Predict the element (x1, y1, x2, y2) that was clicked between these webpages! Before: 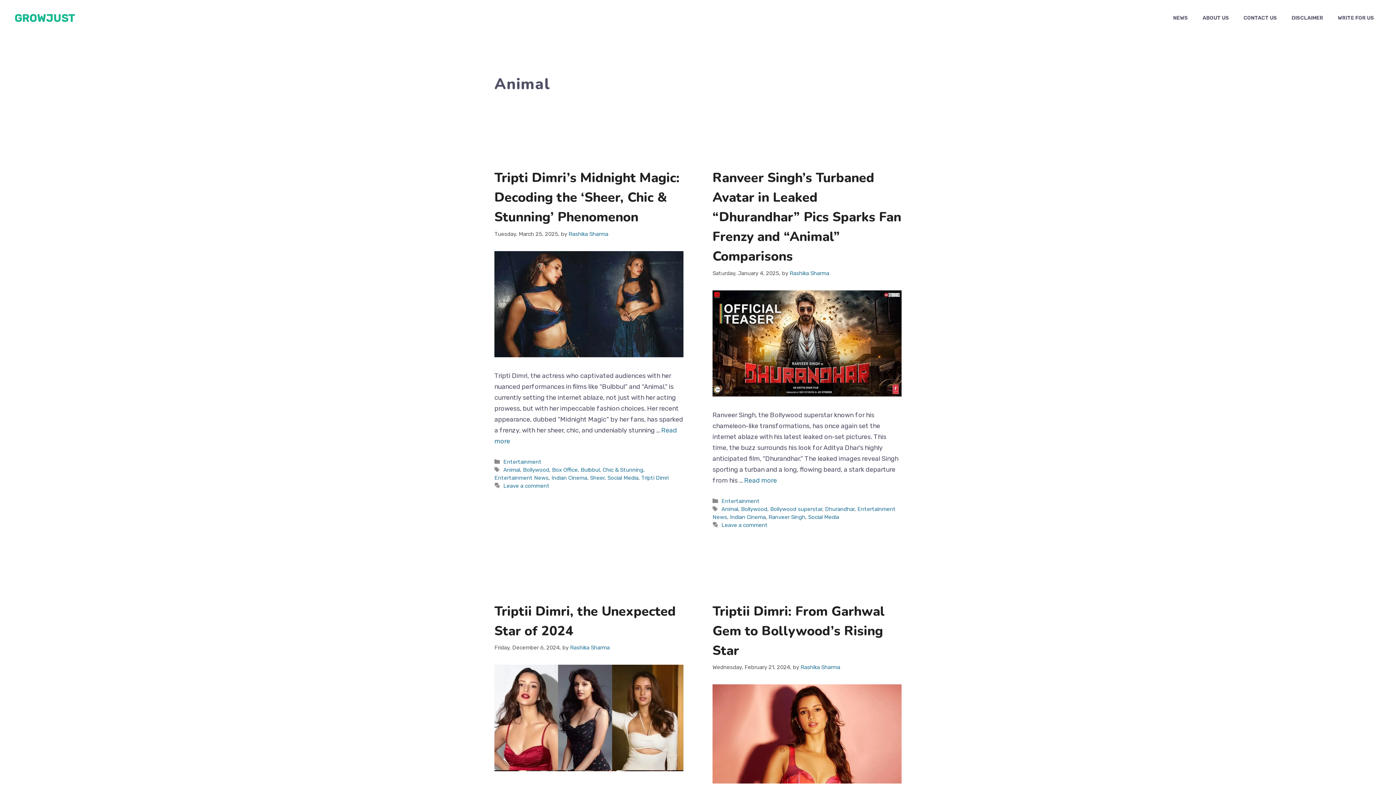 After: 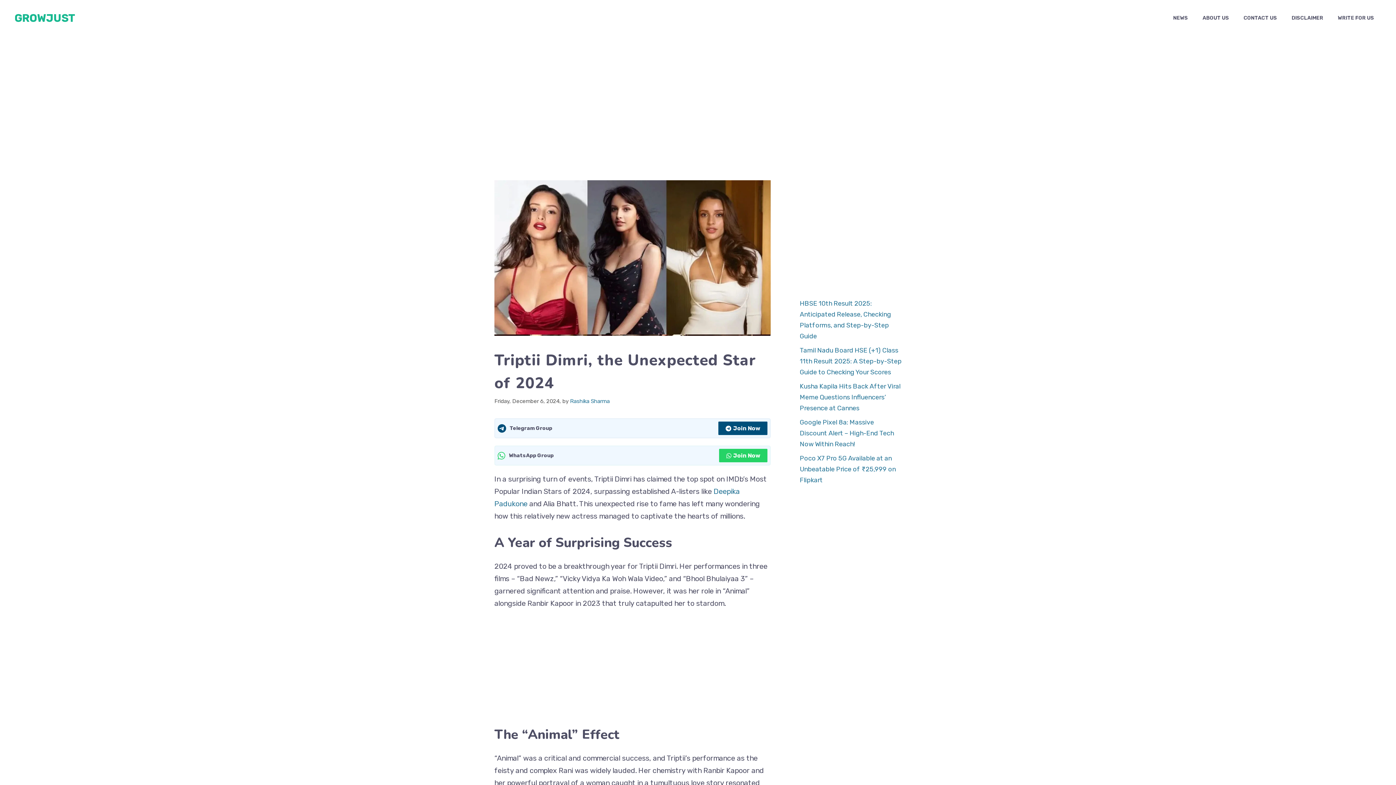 Action: bbox: (494, 665, 683, 771)